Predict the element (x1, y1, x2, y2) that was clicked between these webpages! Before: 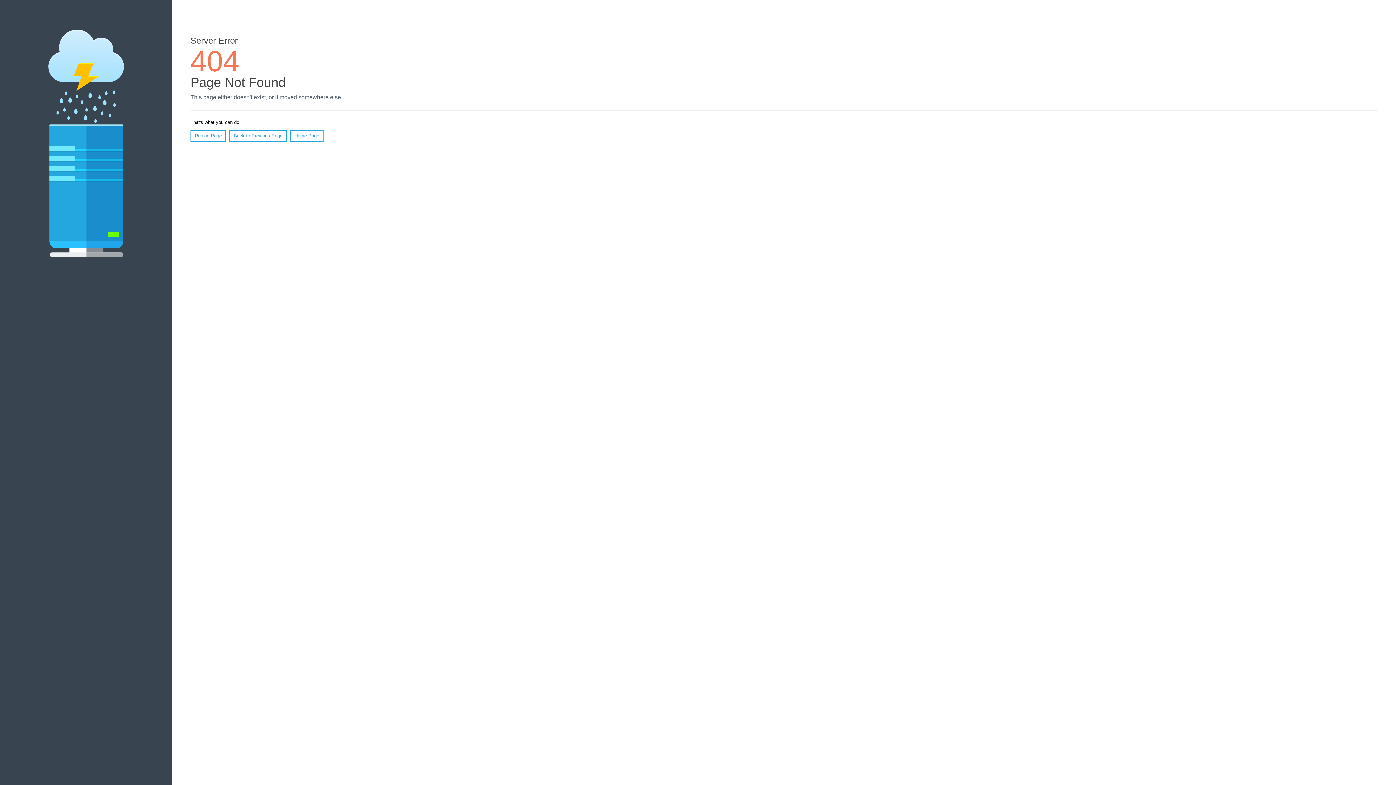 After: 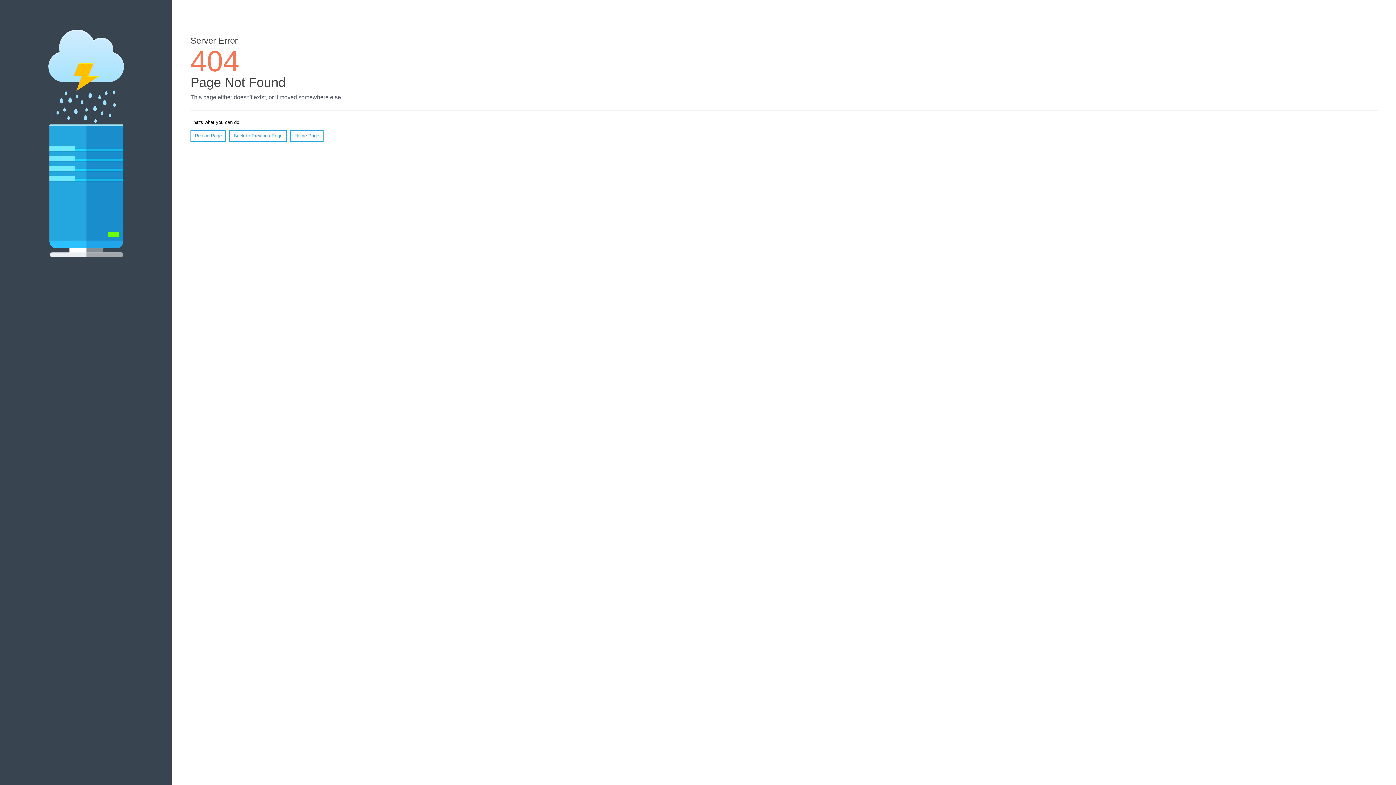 Action: label: Reload Page bbox: (190, 130, 226, 141)